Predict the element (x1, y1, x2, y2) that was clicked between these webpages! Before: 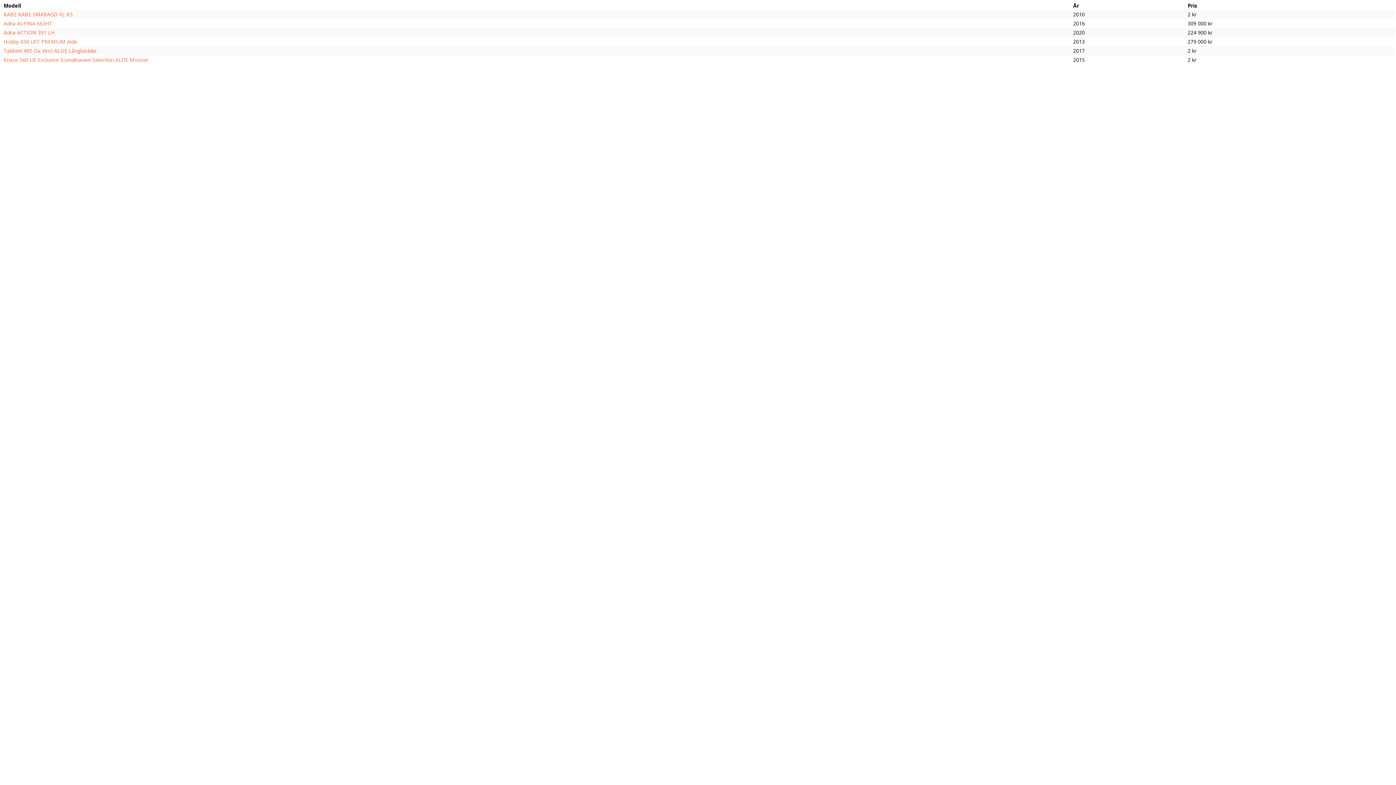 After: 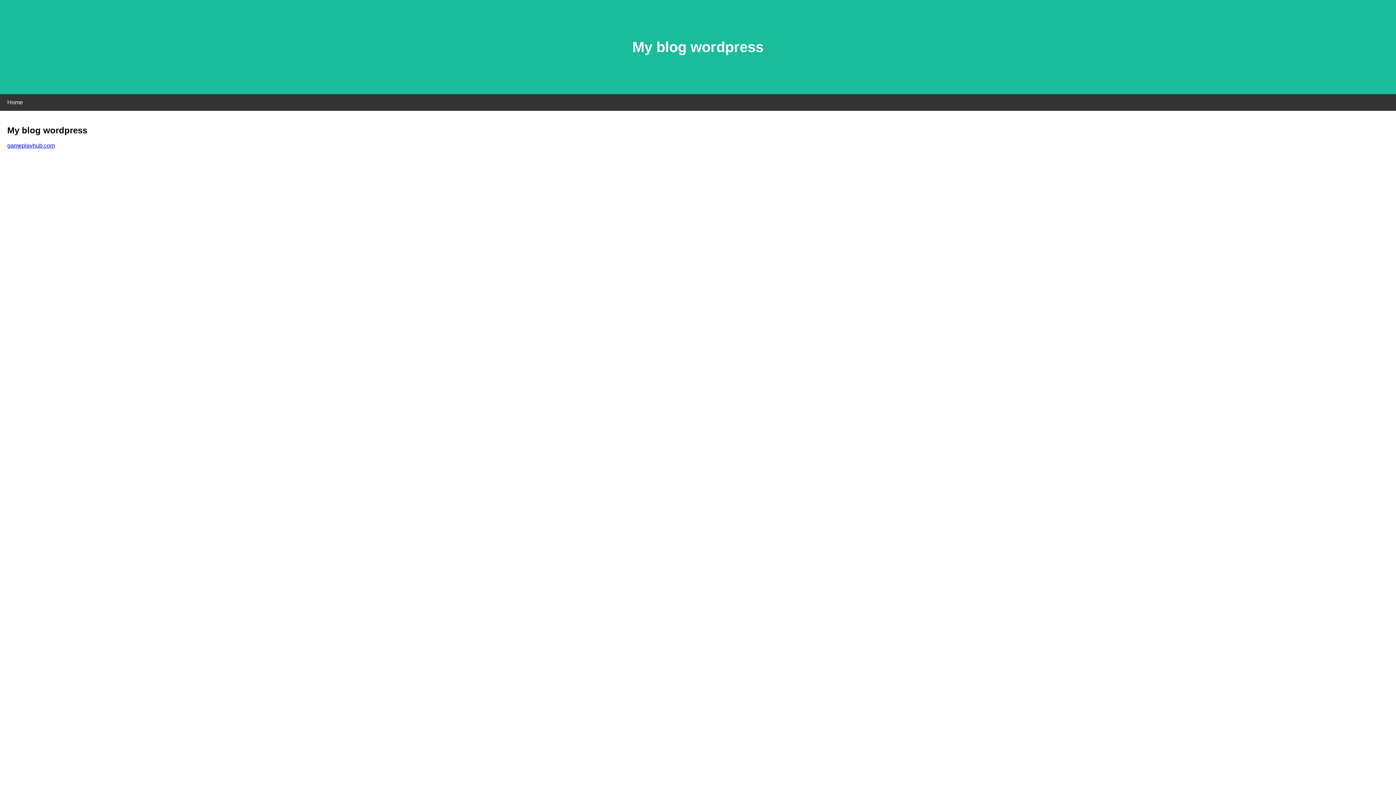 Action: bbox: (3, 56, 148, 63) label: Knaus 560 UF Exclusive Scandinavian Selection ALDE Moover